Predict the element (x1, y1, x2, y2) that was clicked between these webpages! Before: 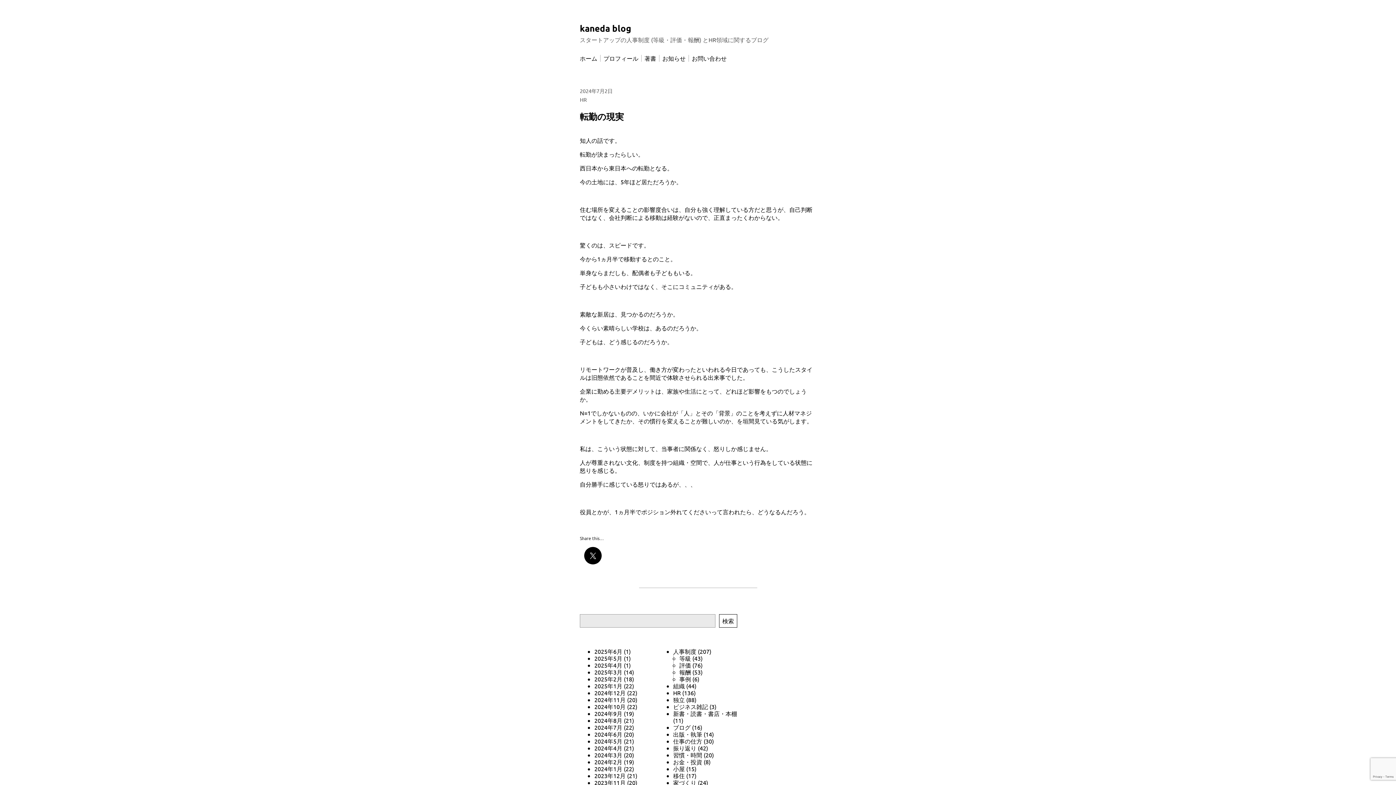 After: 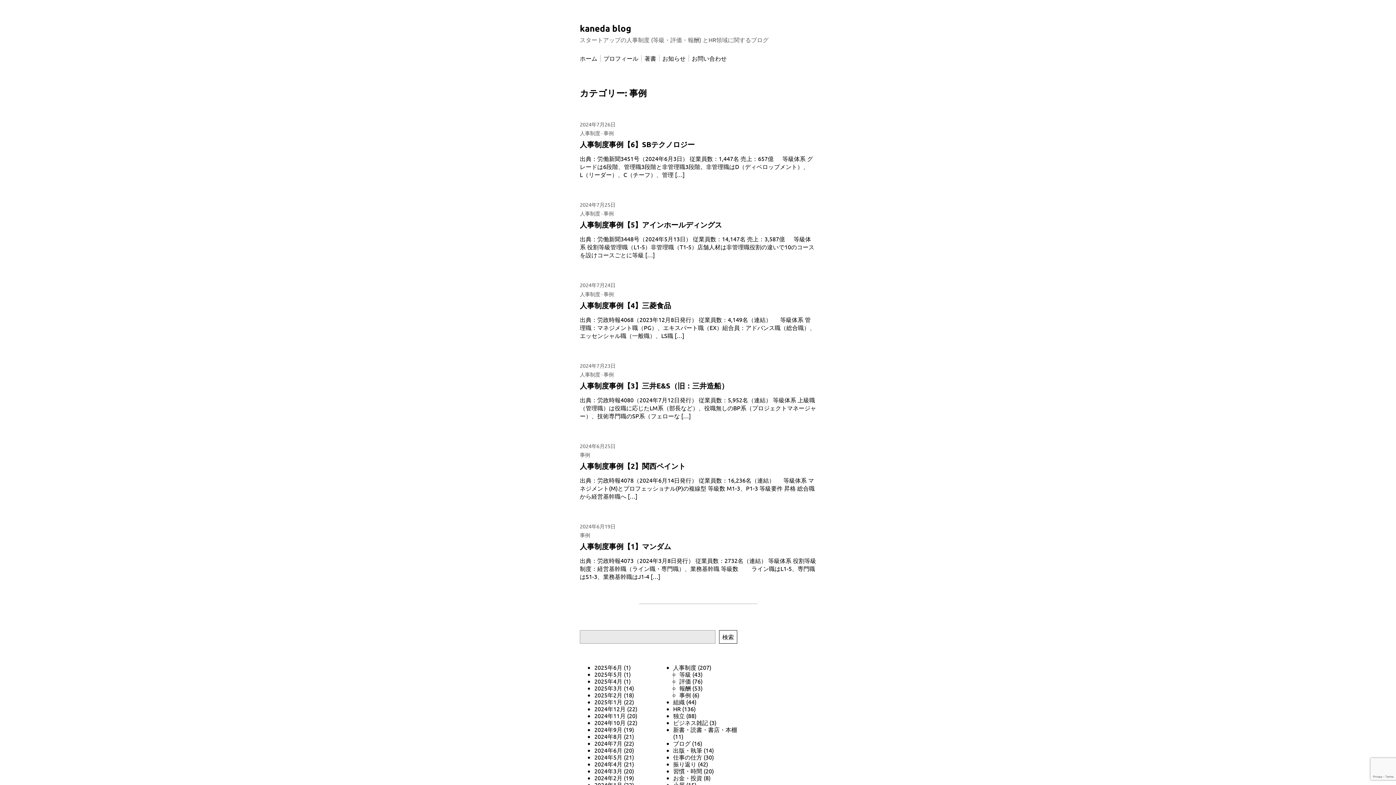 Action: label: 事例 bbox: (679, 675, 691, 682)